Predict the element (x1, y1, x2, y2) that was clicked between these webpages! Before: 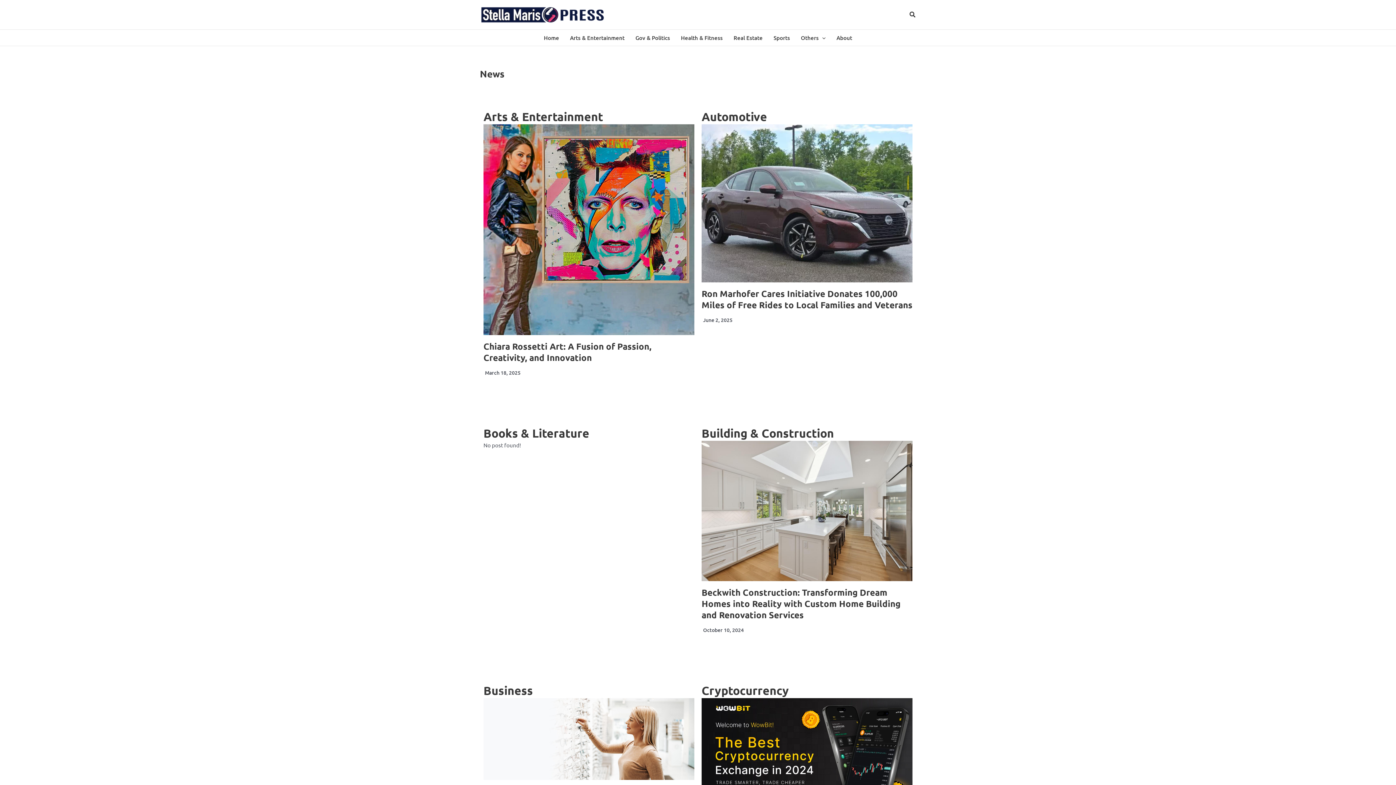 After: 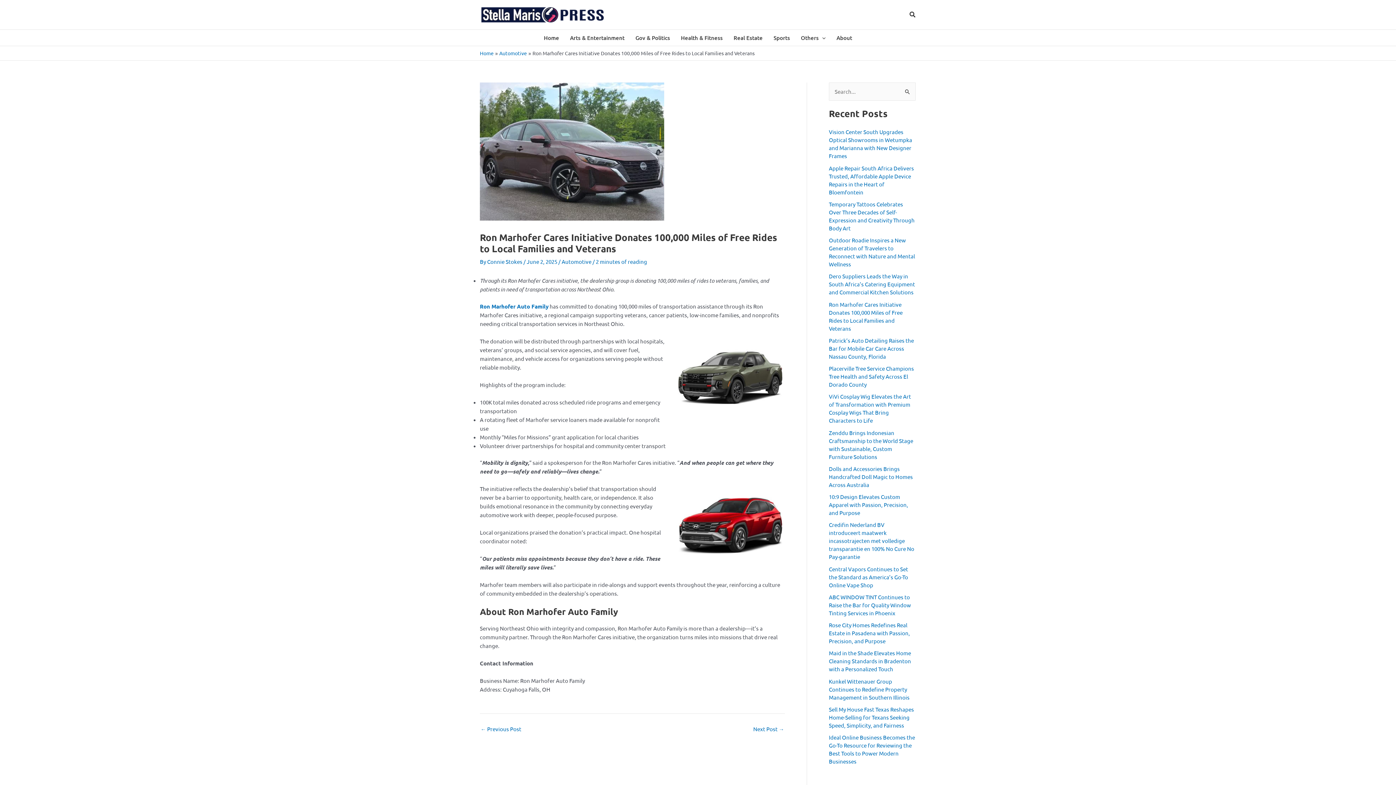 Action: bbox: (701, 124, 912, 282)